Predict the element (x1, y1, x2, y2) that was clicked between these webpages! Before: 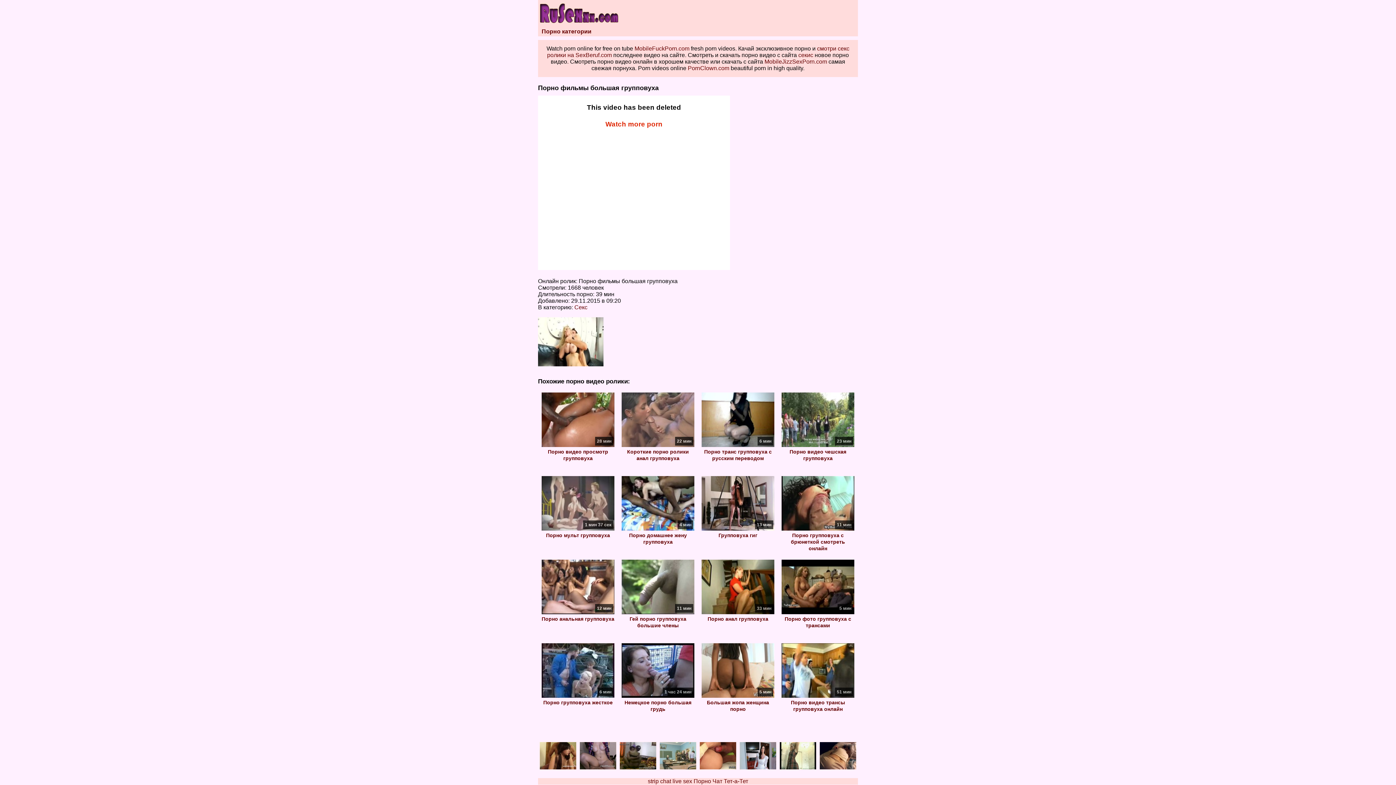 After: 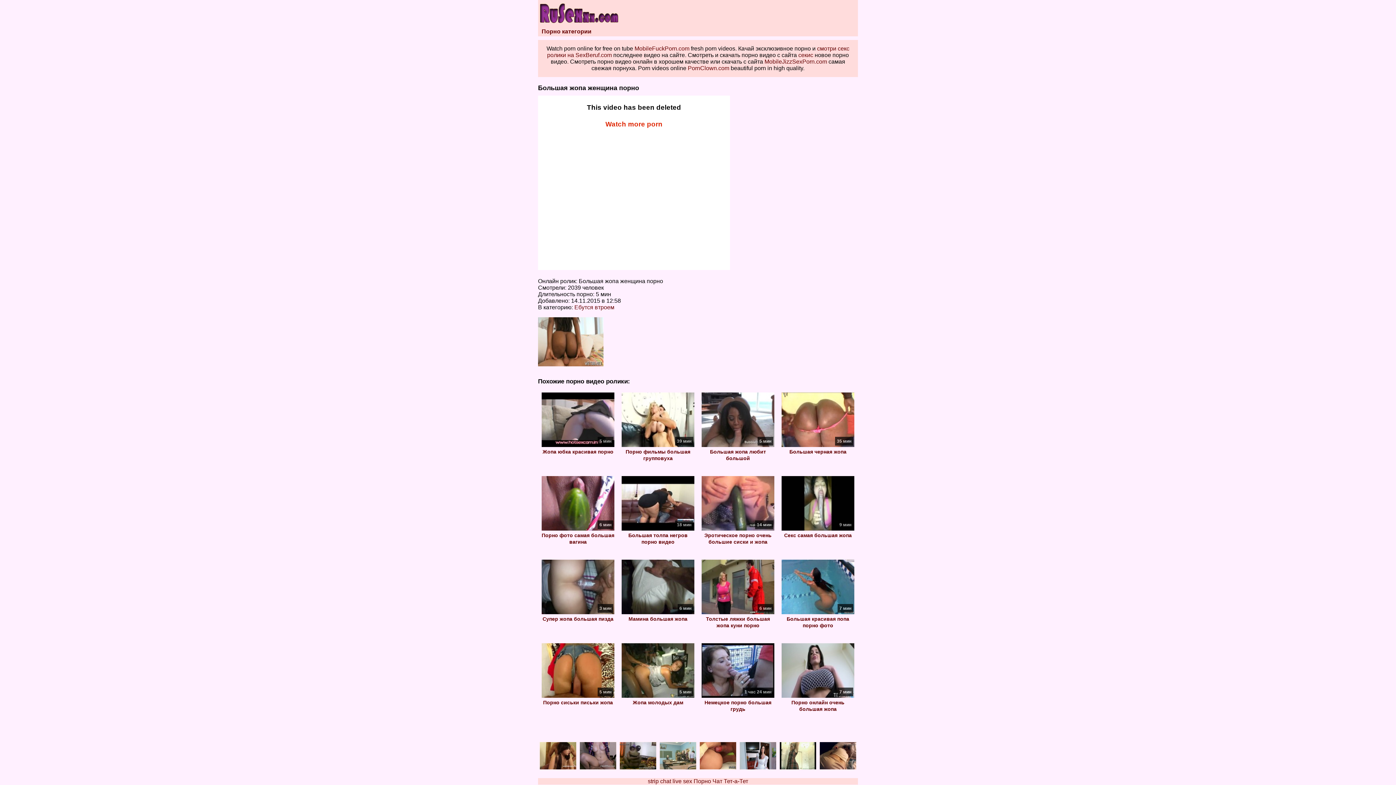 Action: label:  Большая жопа женщина порно bbox: (701, 693, 774, 712)